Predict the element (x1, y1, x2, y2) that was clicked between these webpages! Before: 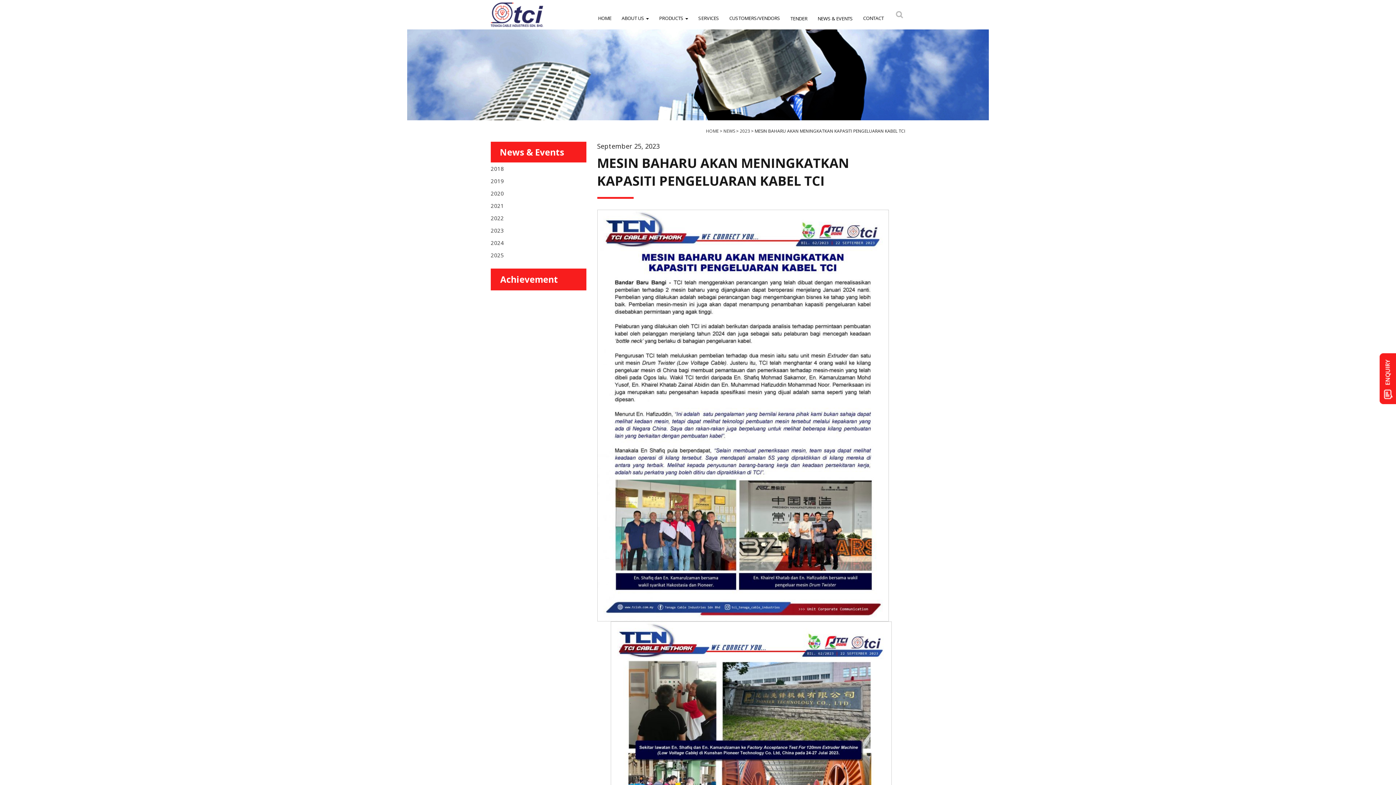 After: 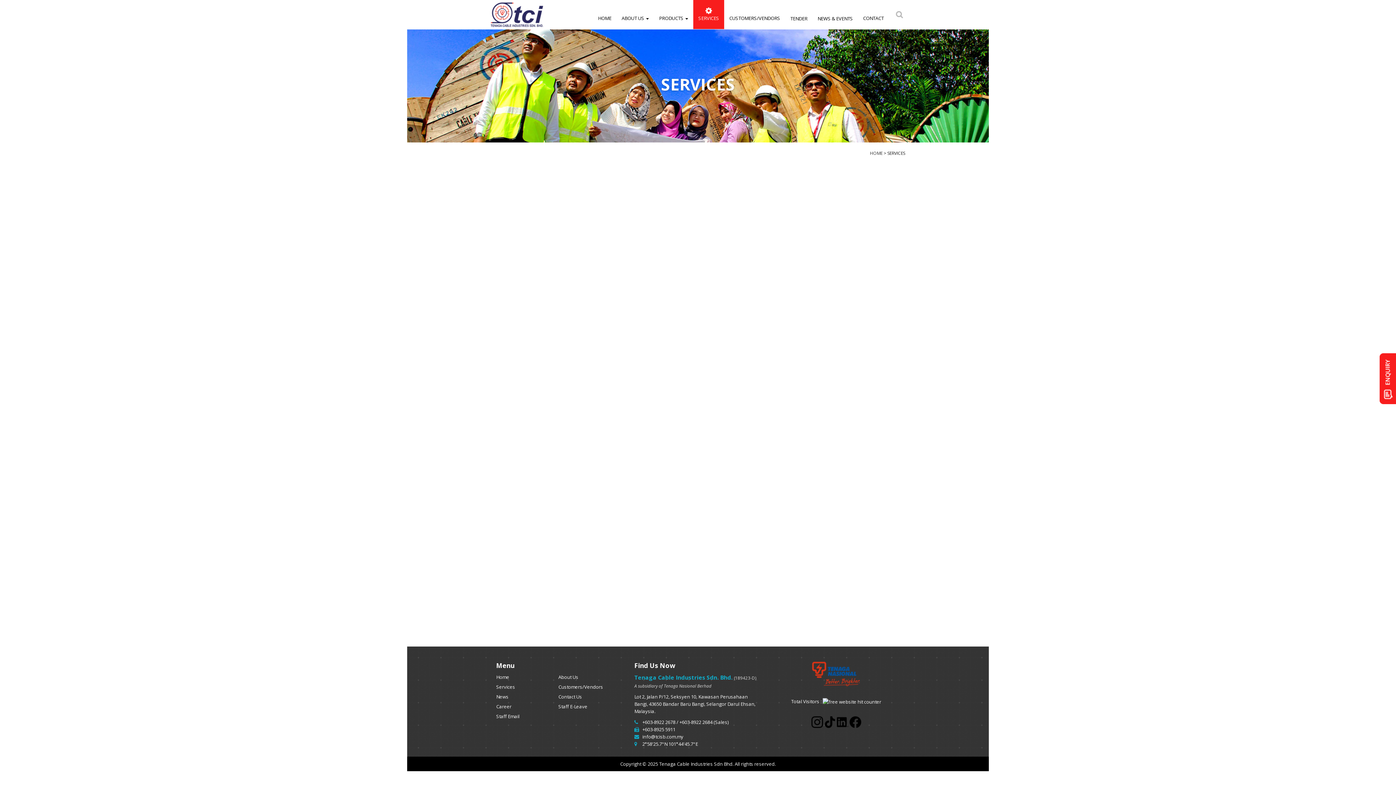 Action: bbox: (693, 0, 724, 29) label: SERVICES